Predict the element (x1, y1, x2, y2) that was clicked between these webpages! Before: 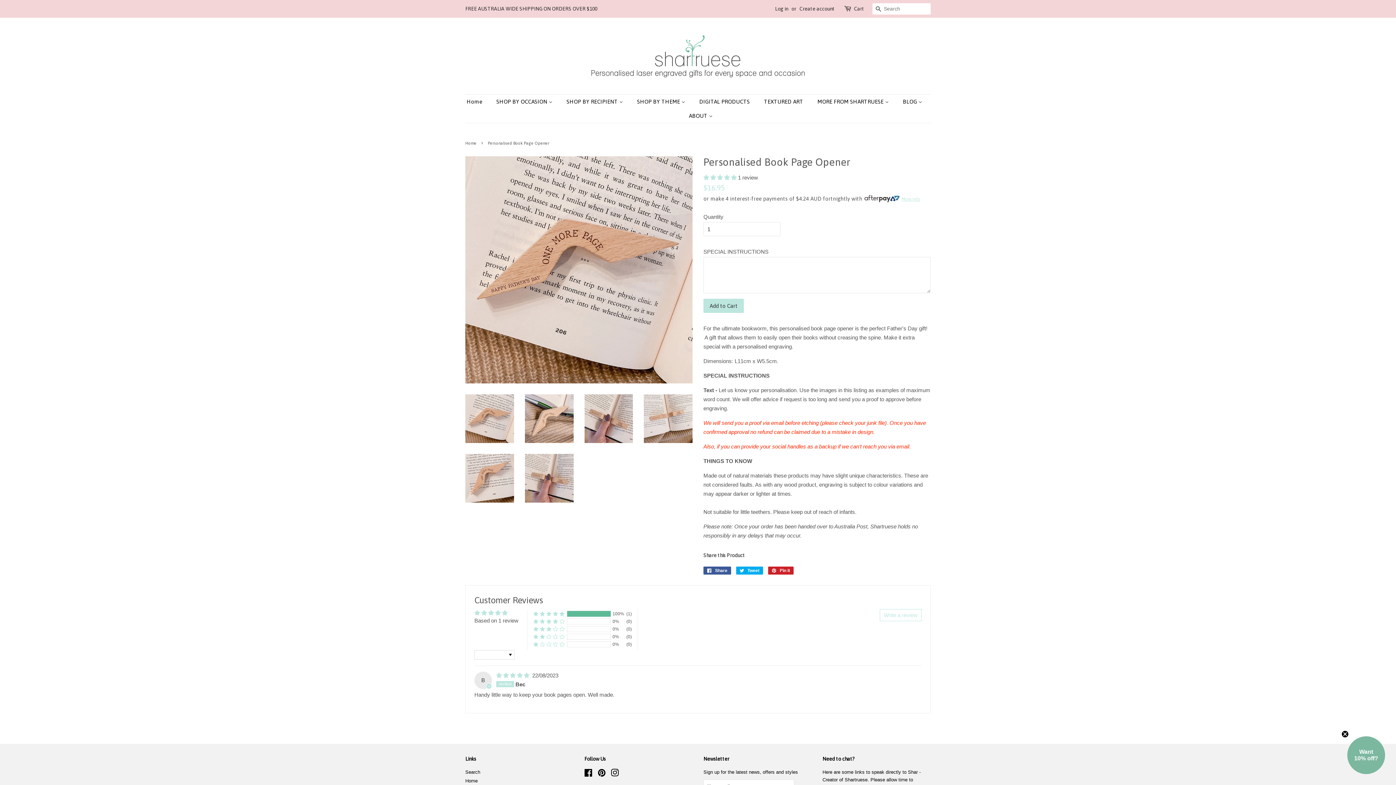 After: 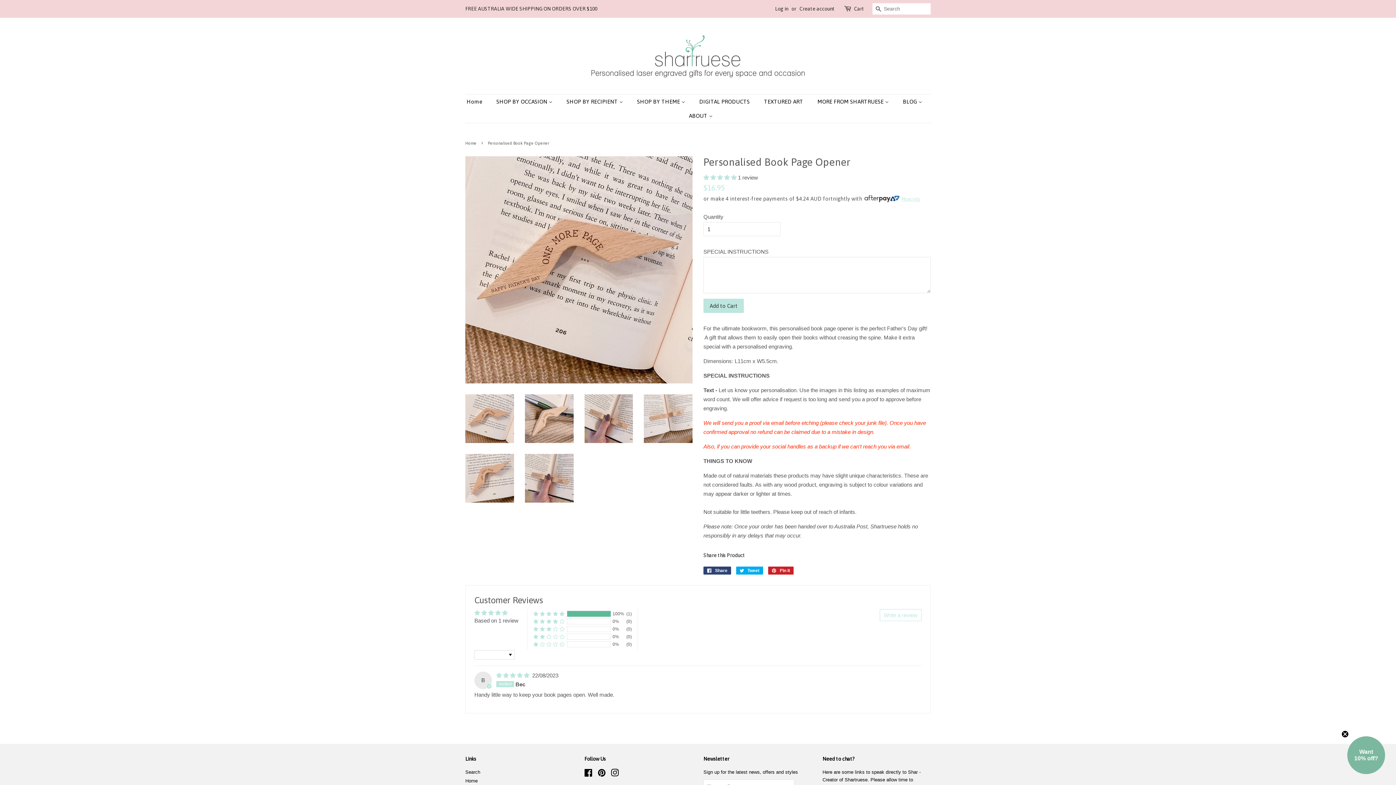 Action: bbox: (703, 566, 731, 574) label:  Share
Share on Facebook